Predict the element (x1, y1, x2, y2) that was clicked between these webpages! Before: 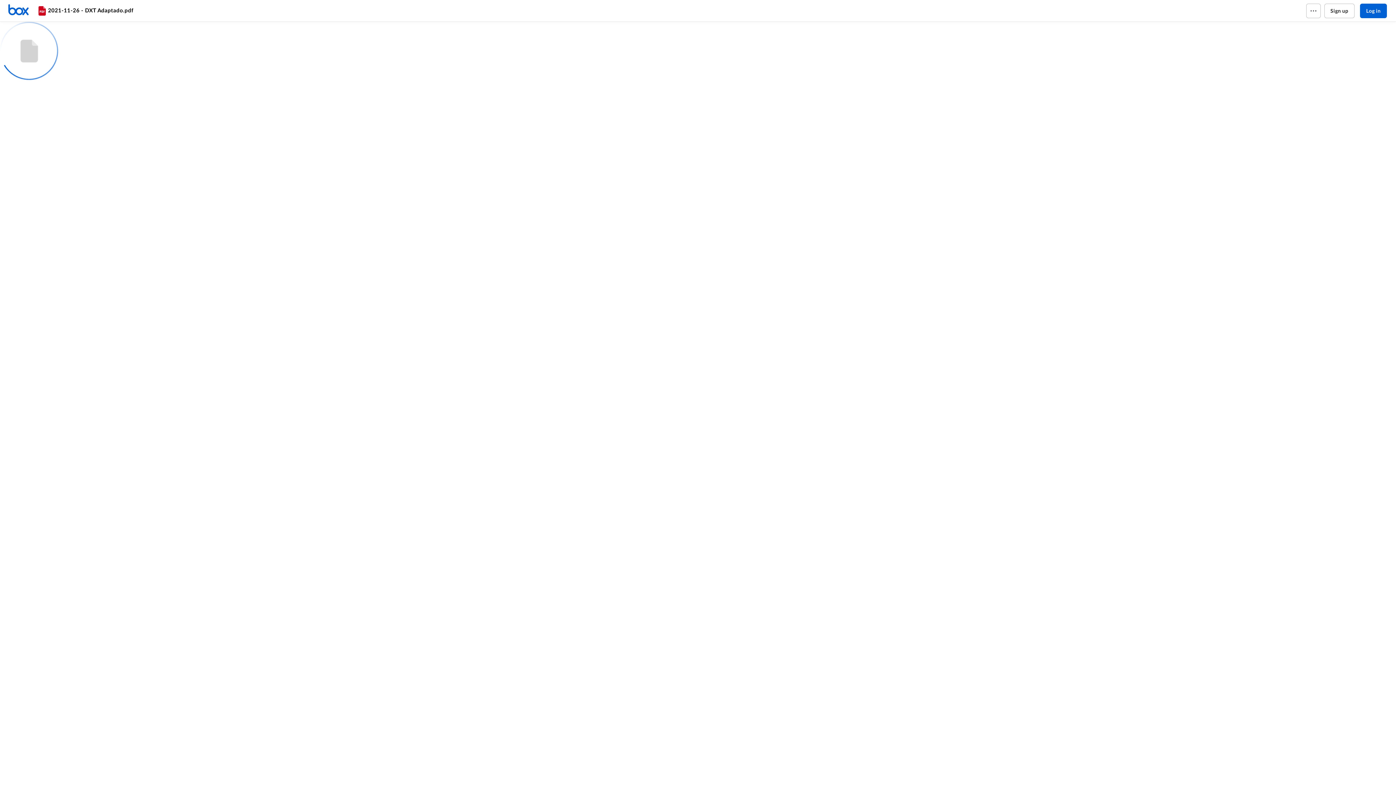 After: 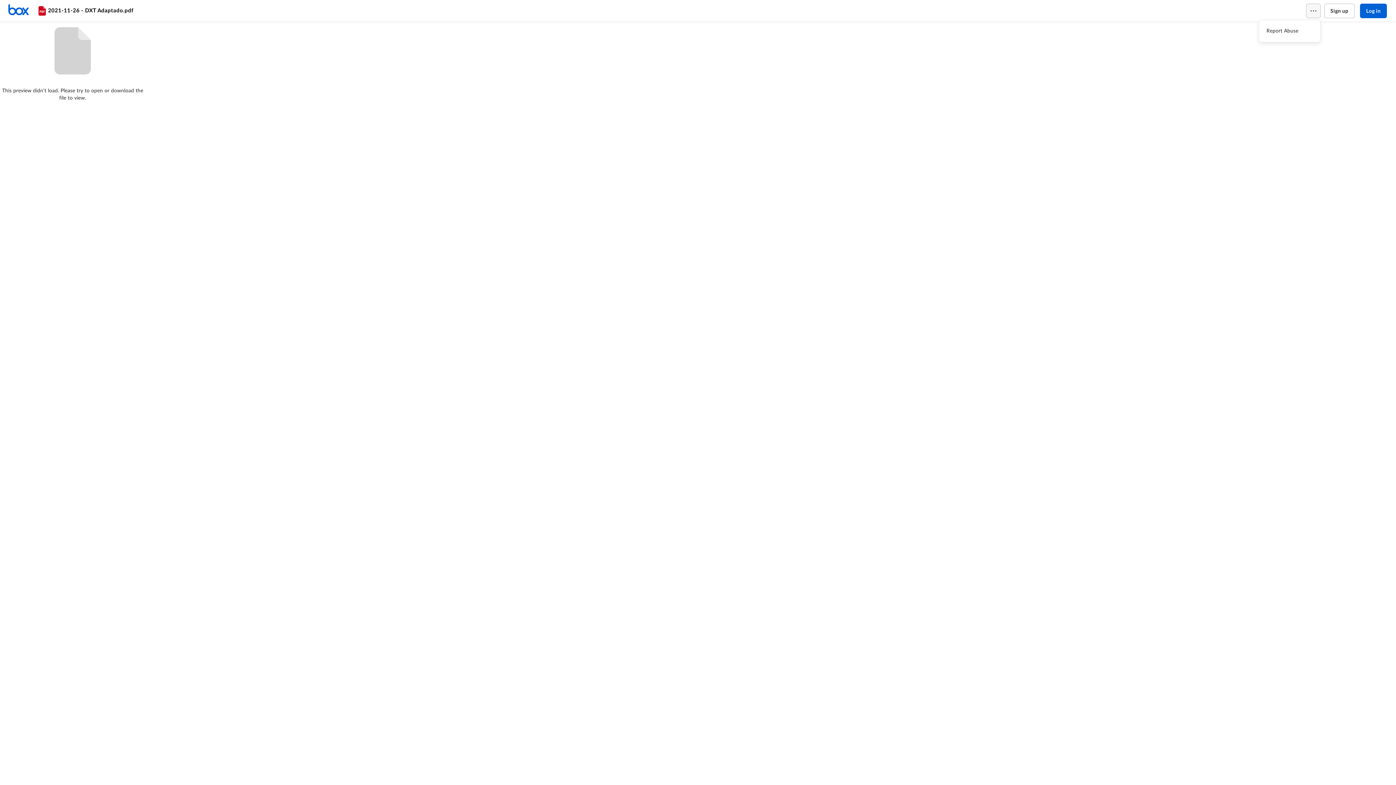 Action: bbox: (1306, 3, 1320, 18)